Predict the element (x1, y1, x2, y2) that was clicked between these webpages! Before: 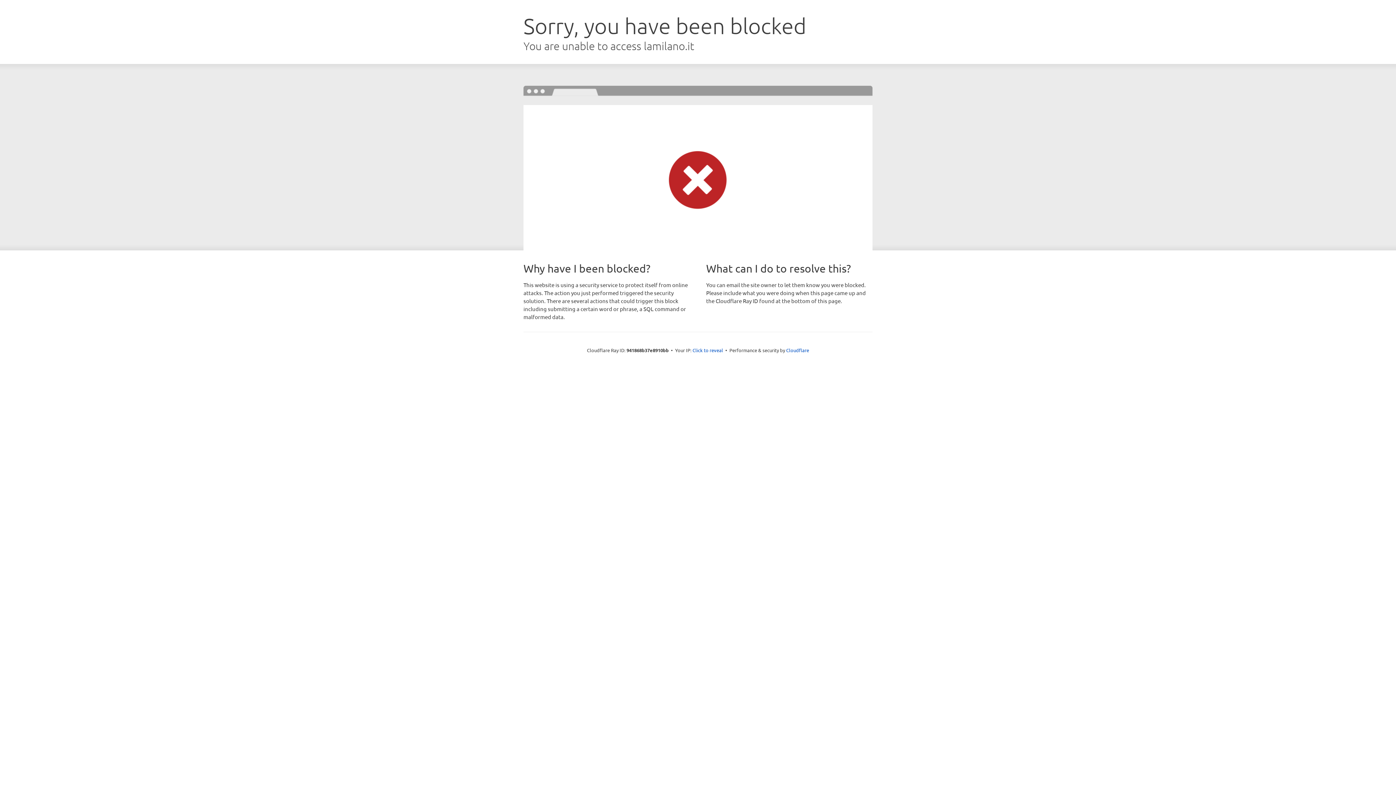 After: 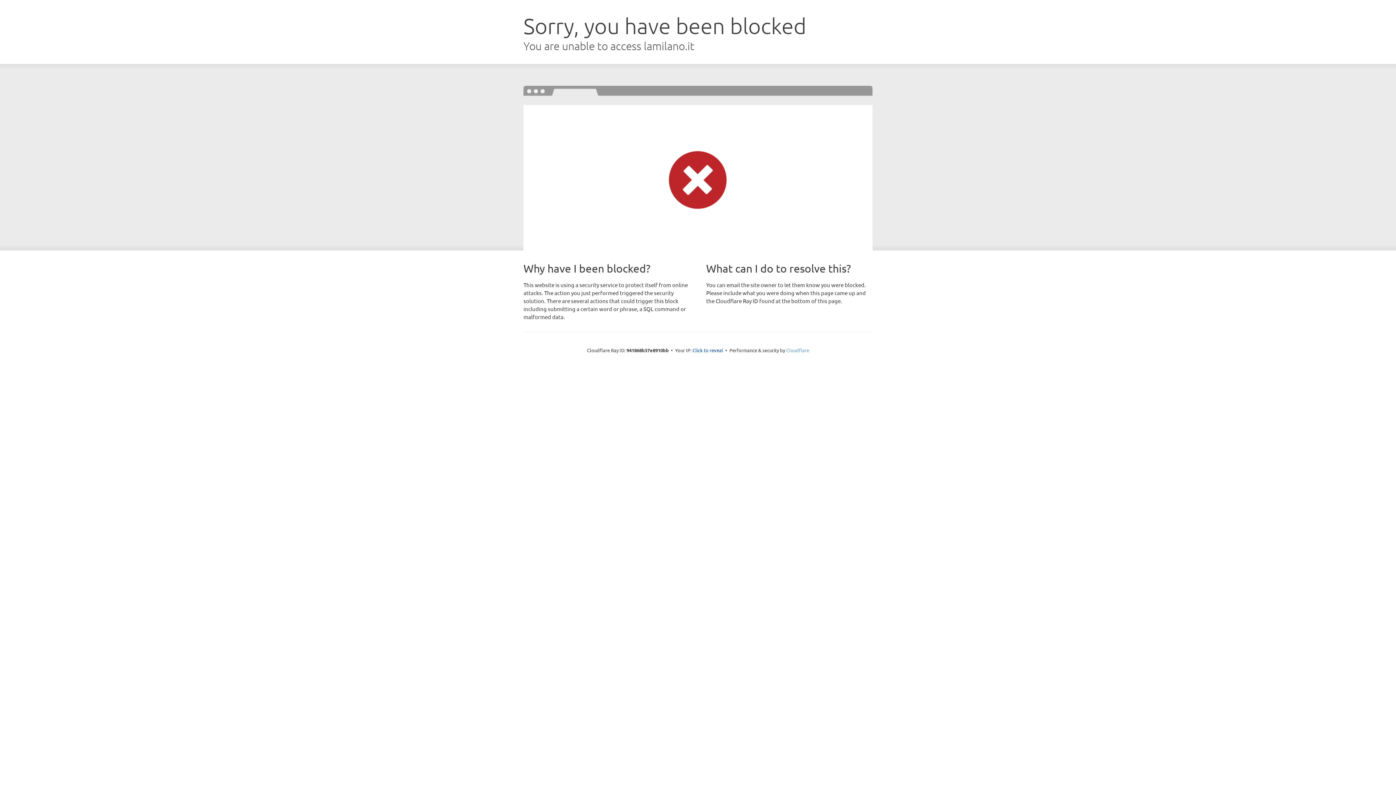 Action: label: Cloudflare bbox: (786, 347, 809, 353)